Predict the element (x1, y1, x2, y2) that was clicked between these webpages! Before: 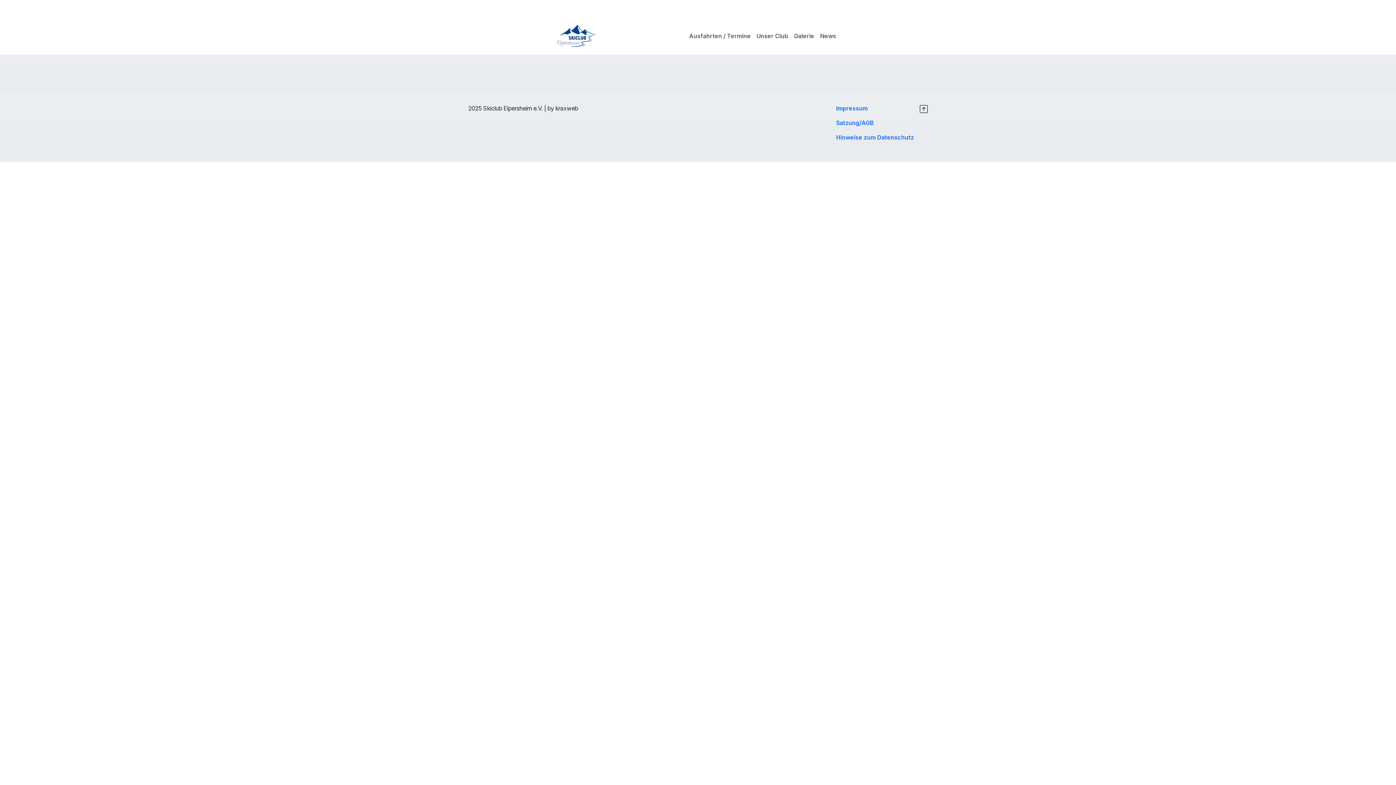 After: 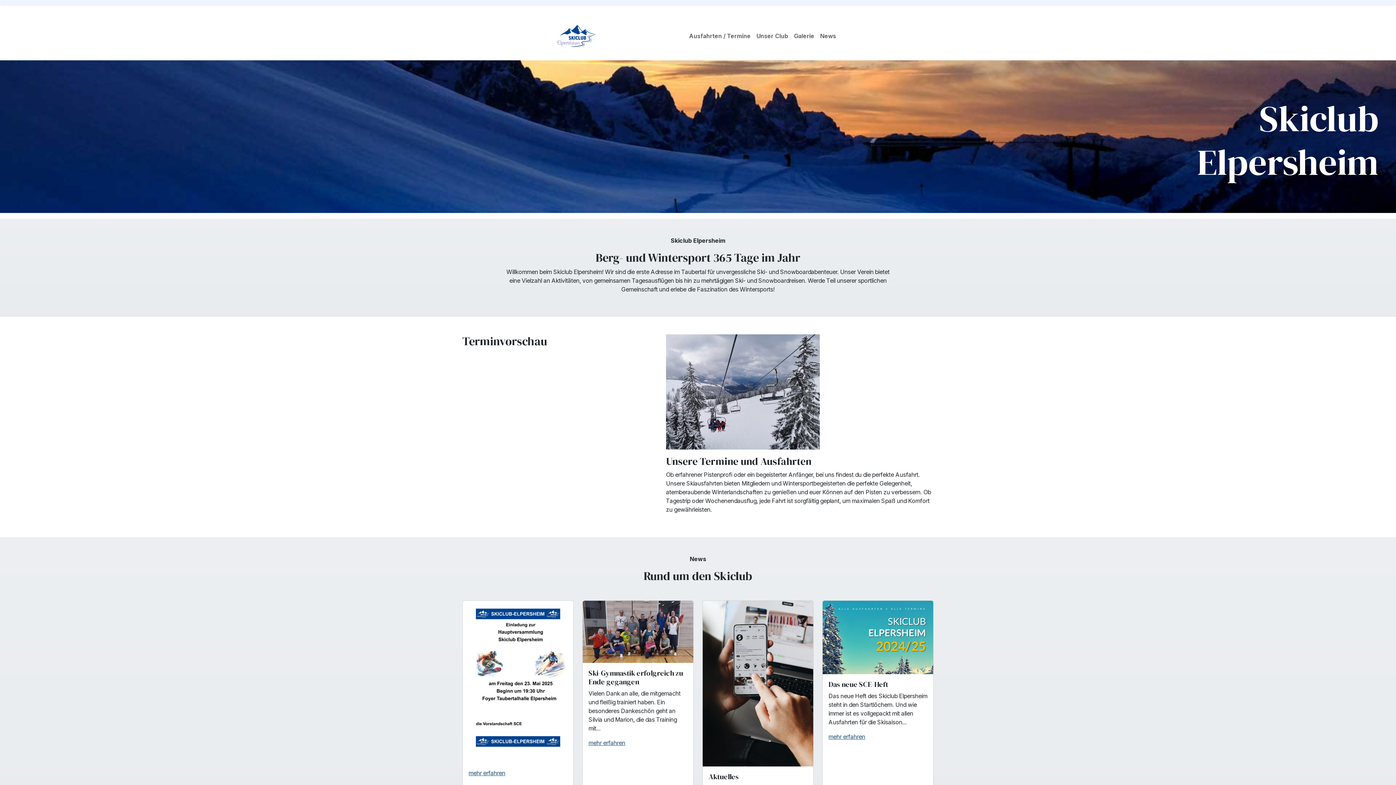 Action: bbox: (557, 23, 595, 48)